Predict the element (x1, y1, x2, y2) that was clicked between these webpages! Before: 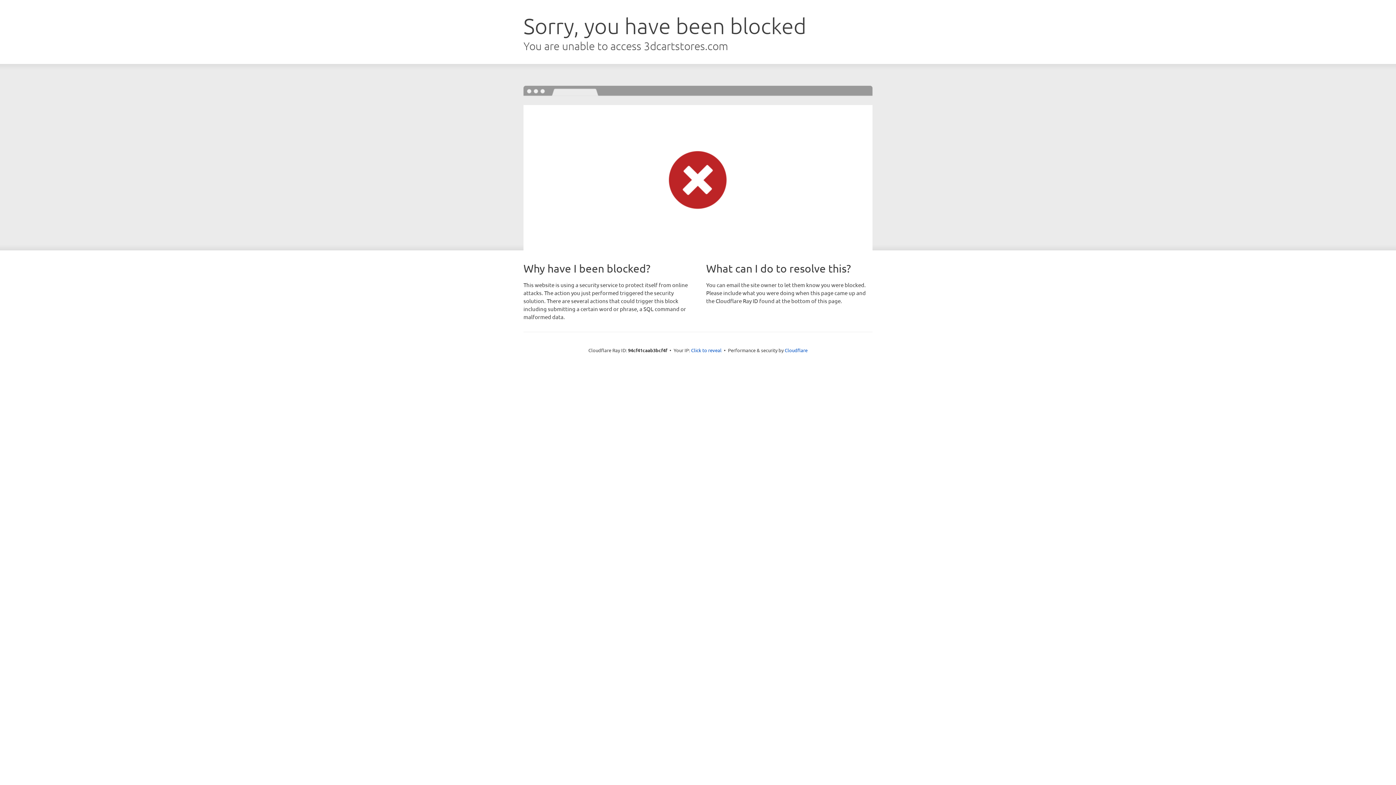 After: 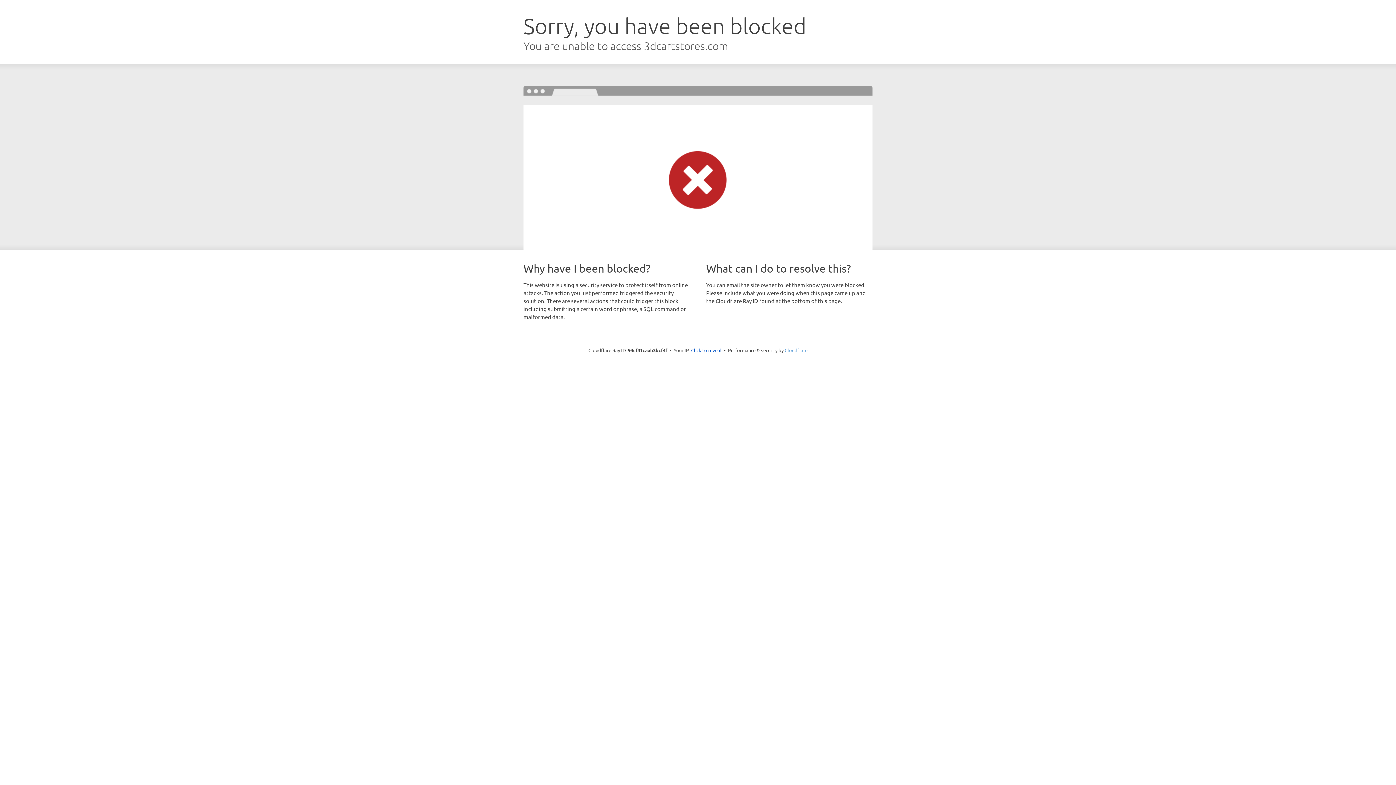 Action: label: Cloudflare bbox: (784, 347, 807, 353)